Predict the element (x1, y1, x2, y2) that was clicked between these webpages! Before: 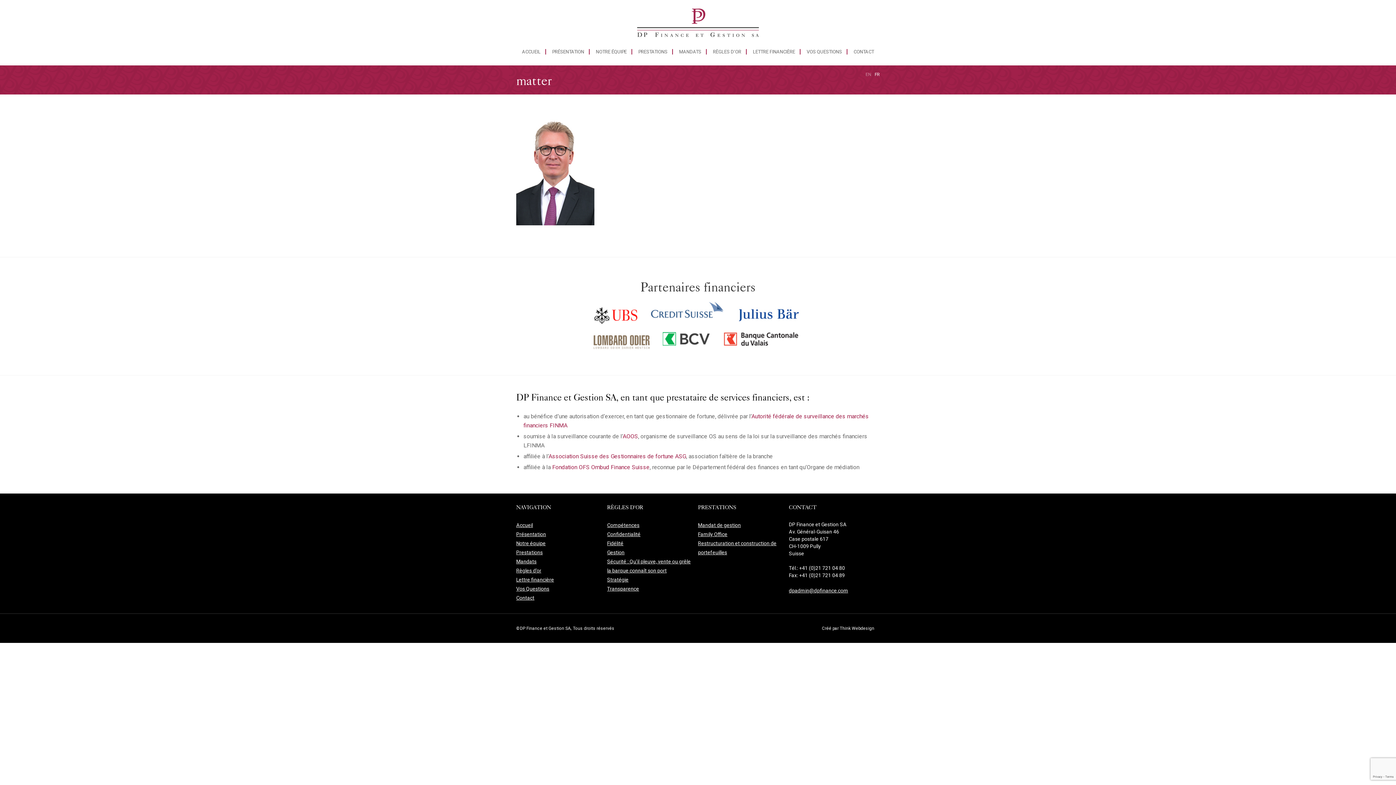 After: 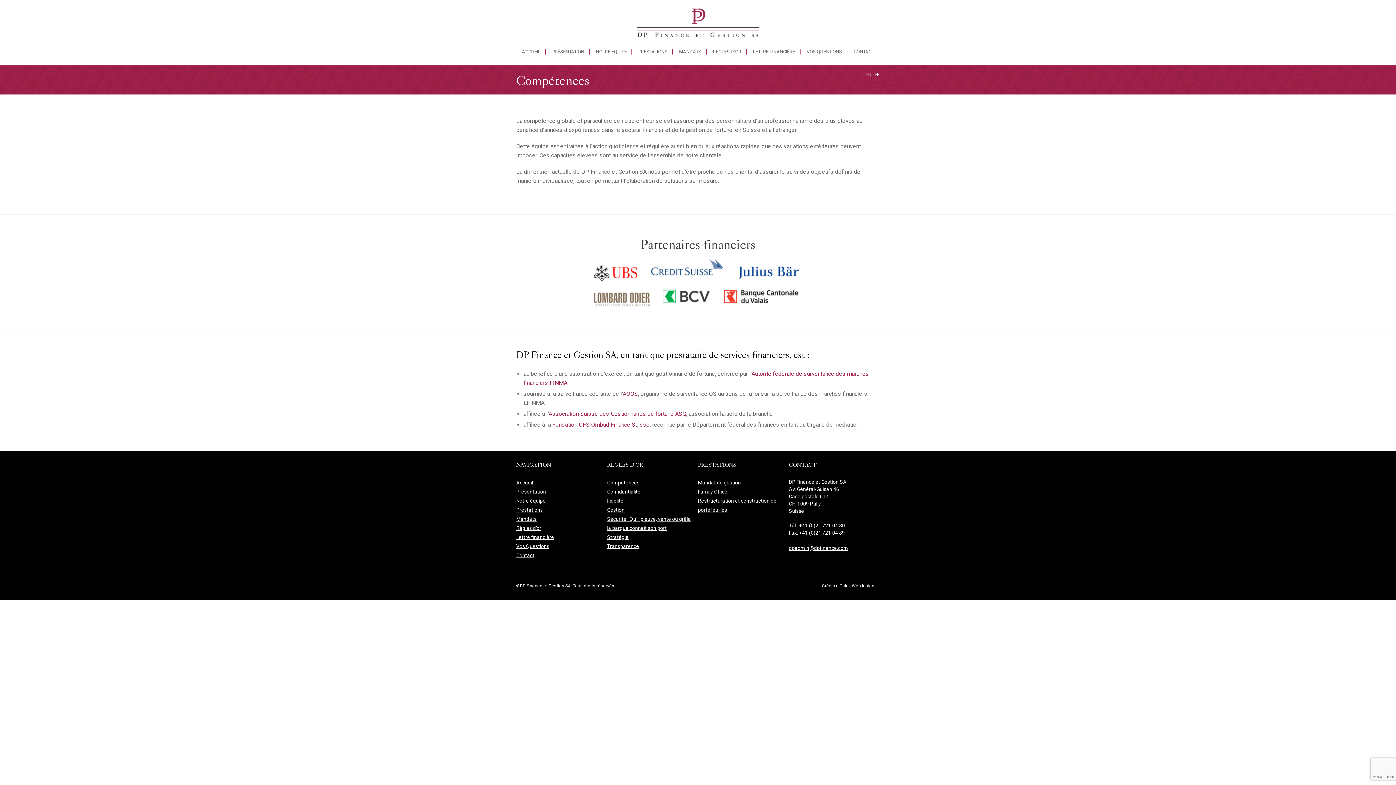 Action: label: Compétences bbox: (607, 522, 639, 528)